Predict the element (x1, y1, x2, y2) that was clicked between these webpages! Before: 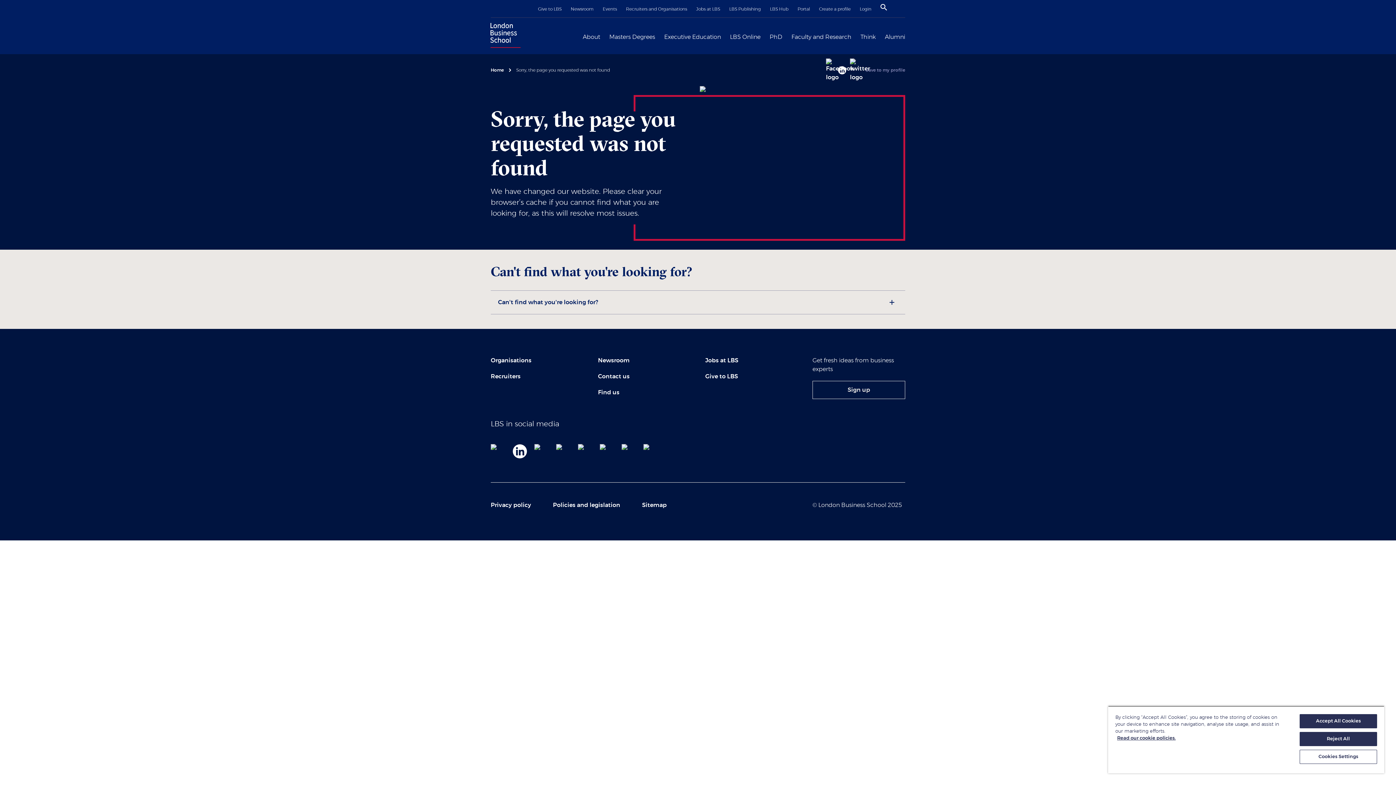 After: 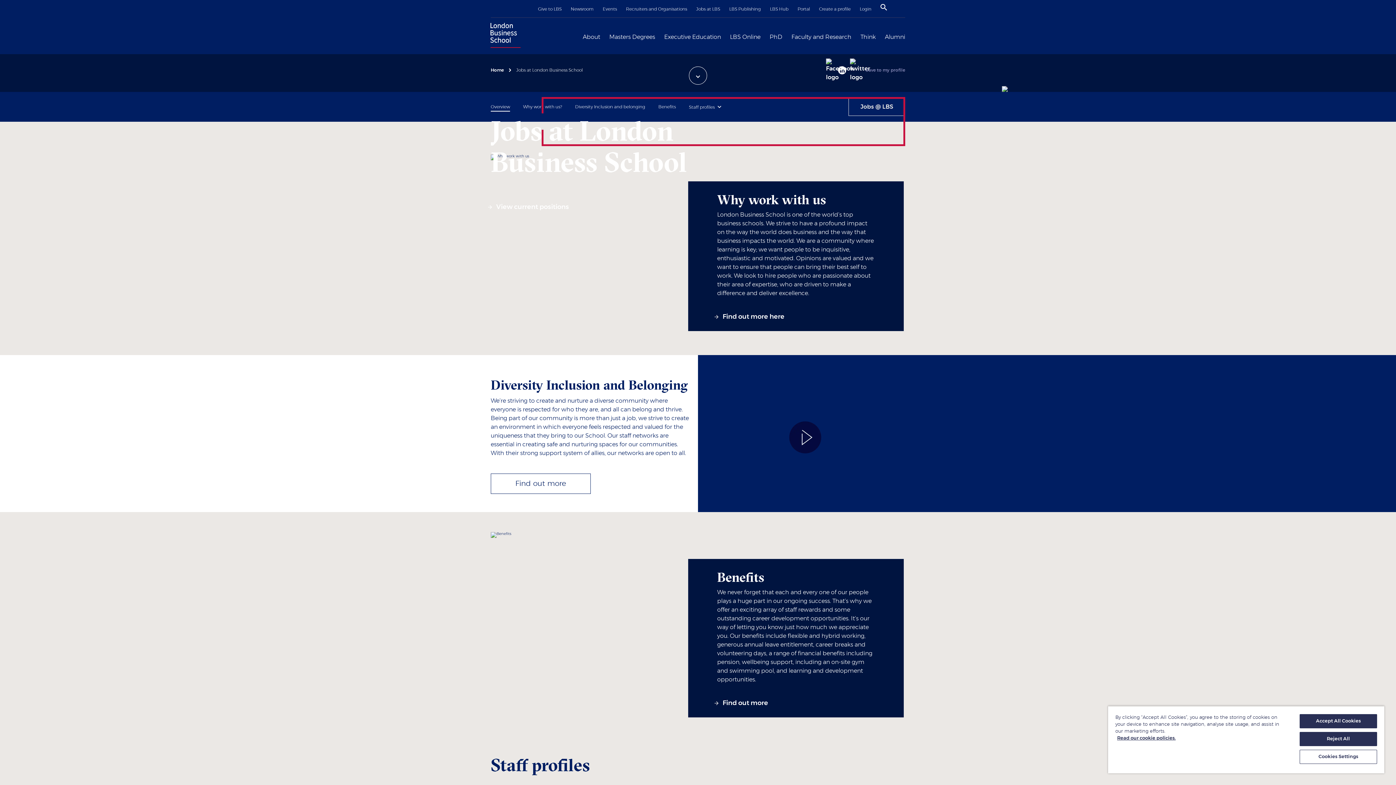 Action: label: Jobs at LBS bbox: (705, 357, 738, 363)